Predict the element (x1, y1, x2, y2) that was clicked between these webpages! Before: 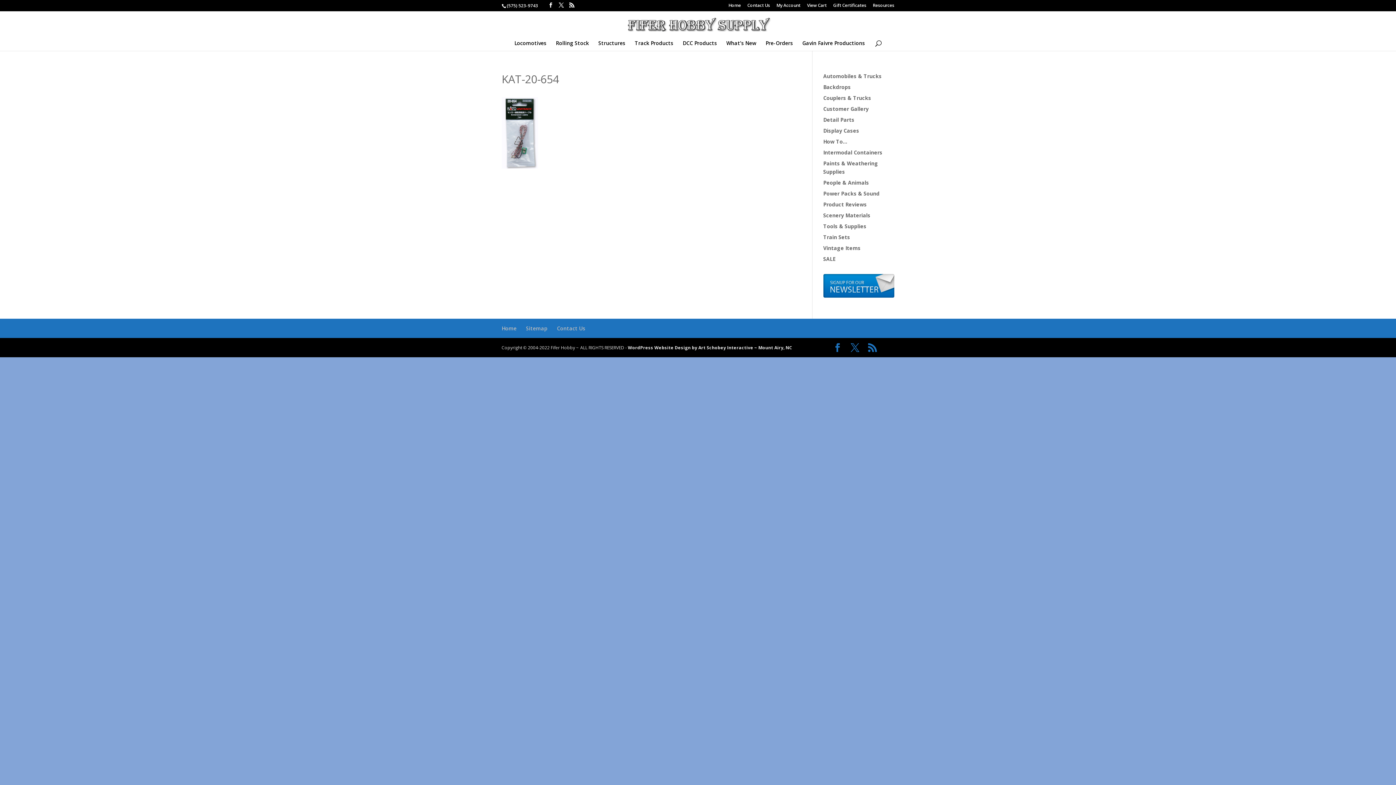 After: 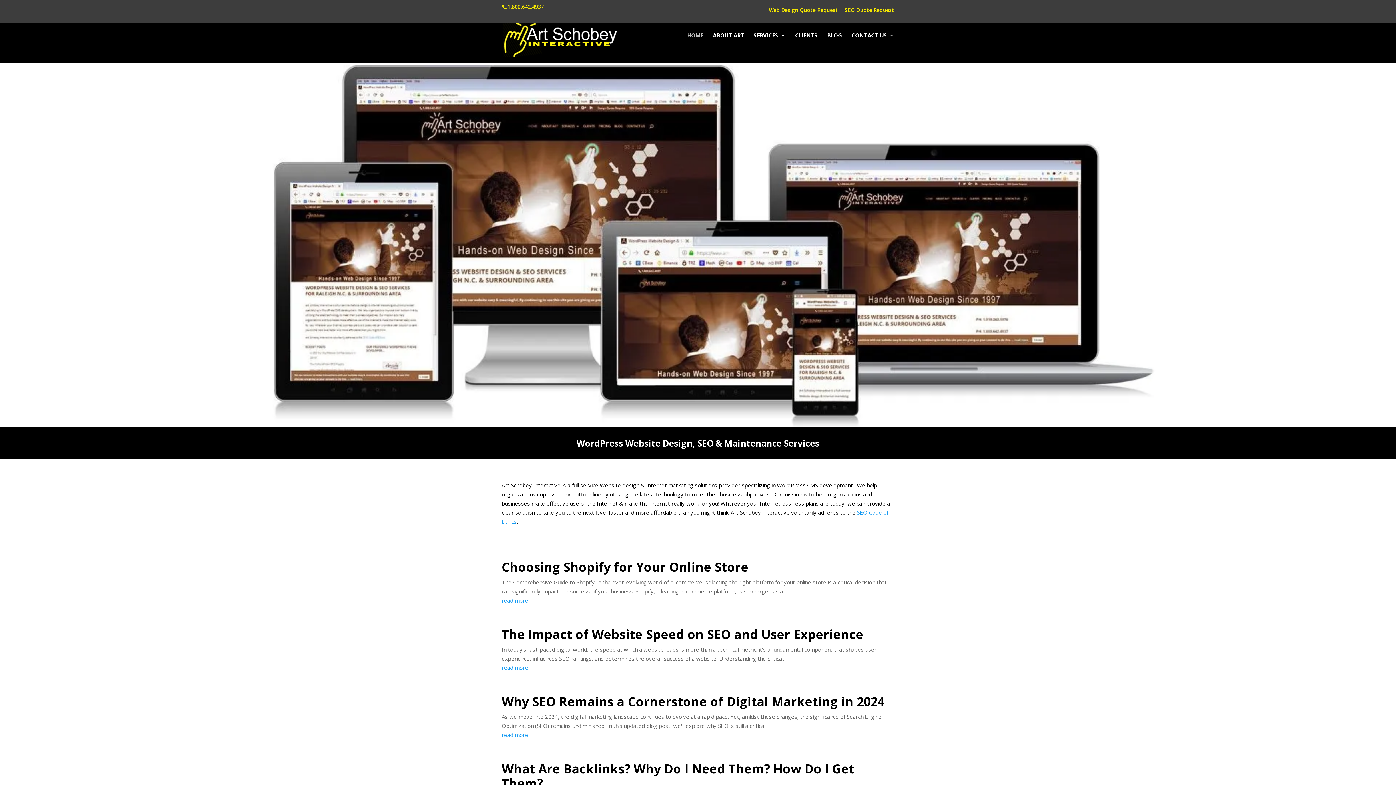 Action: label: WordPress Website Design by Art Schobey Interactive ~ Mount Airy, NC bbox: (628, 344, 792, 350)